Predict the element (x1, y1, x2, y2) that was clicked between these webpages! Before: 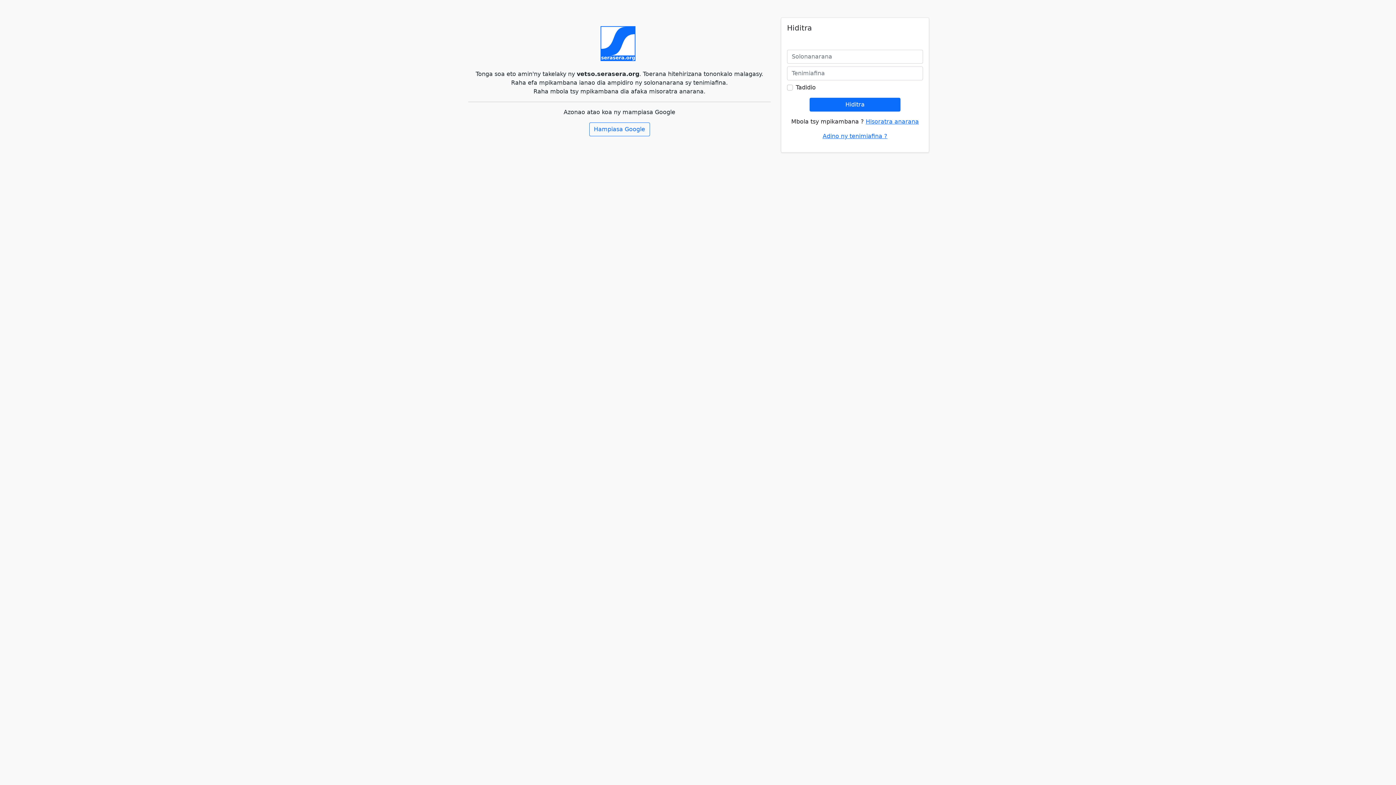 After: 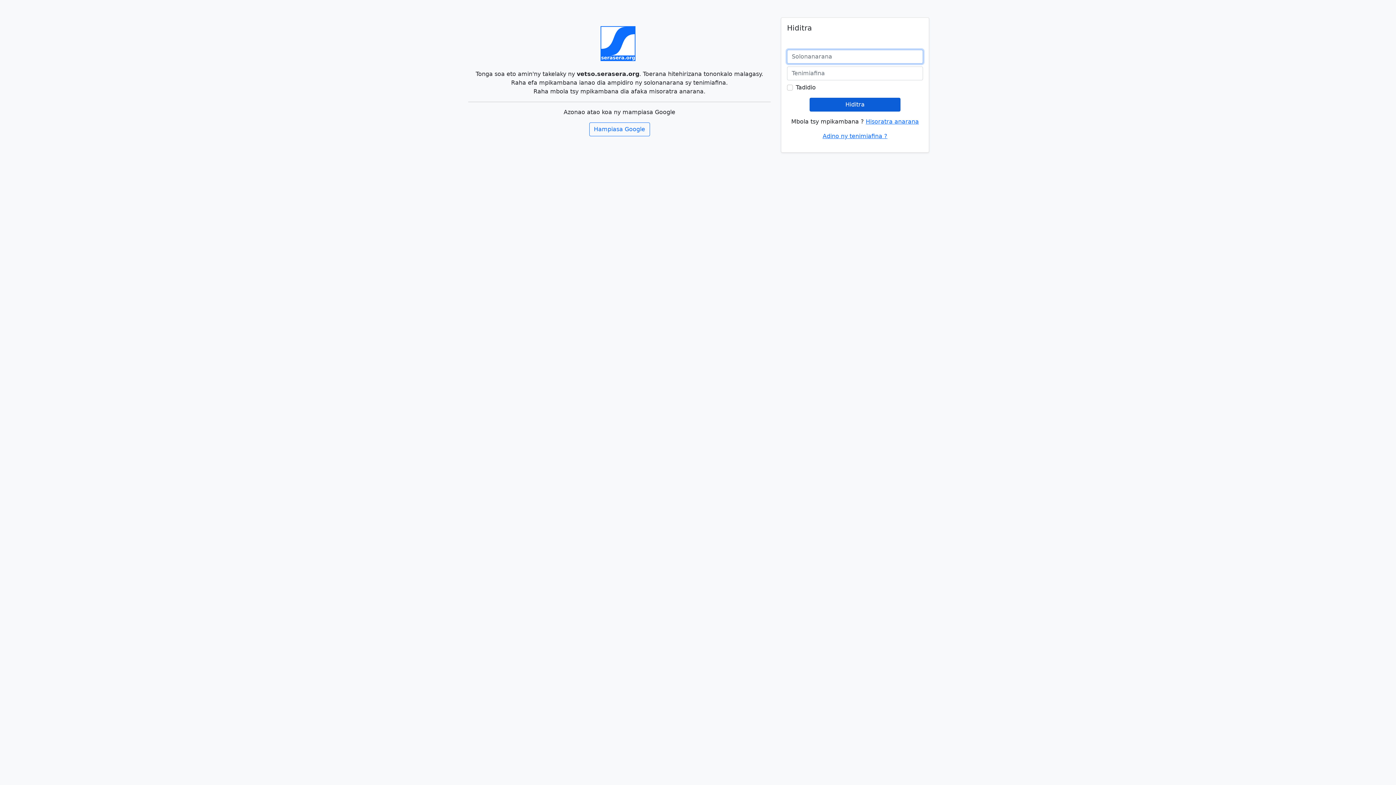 Action: bbox: (809, 97, 900, 111) label: Hiditra